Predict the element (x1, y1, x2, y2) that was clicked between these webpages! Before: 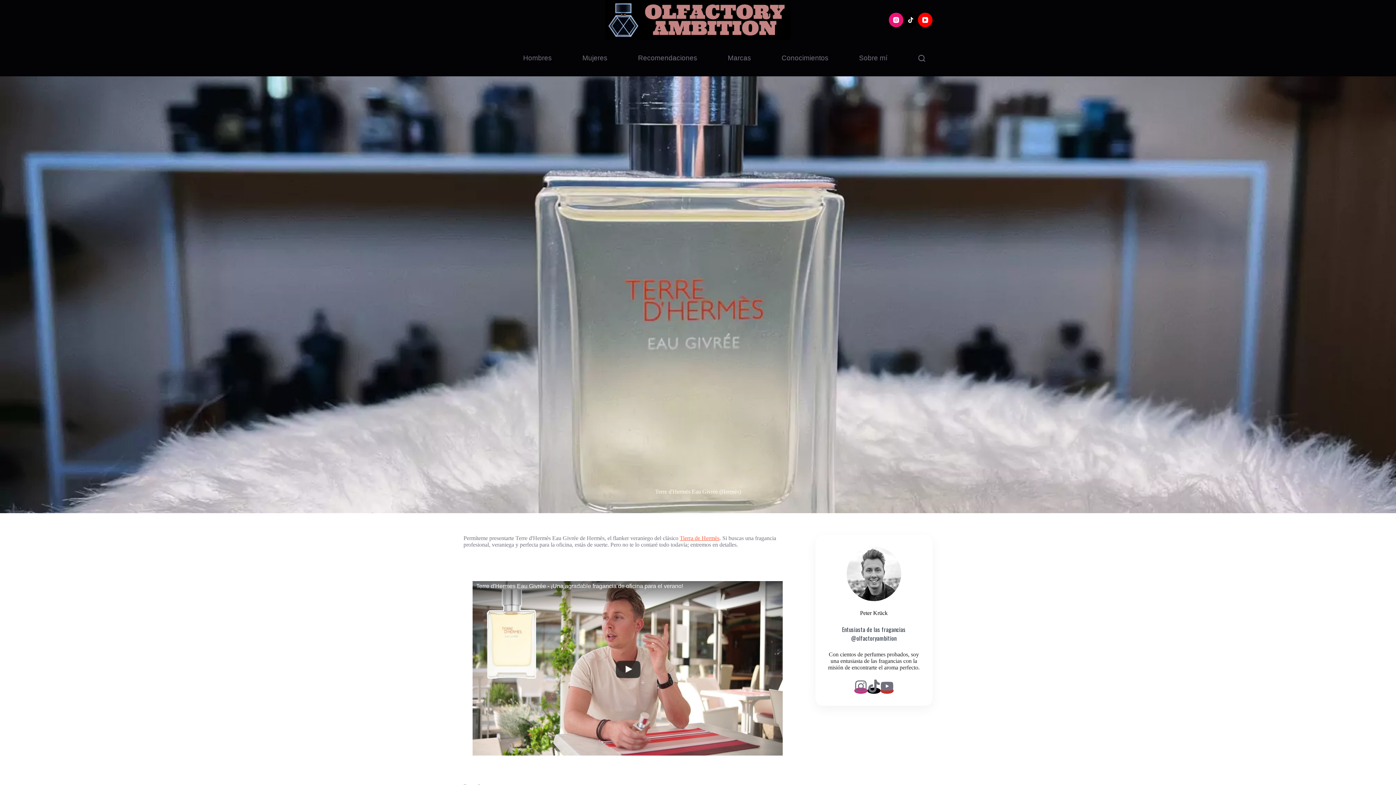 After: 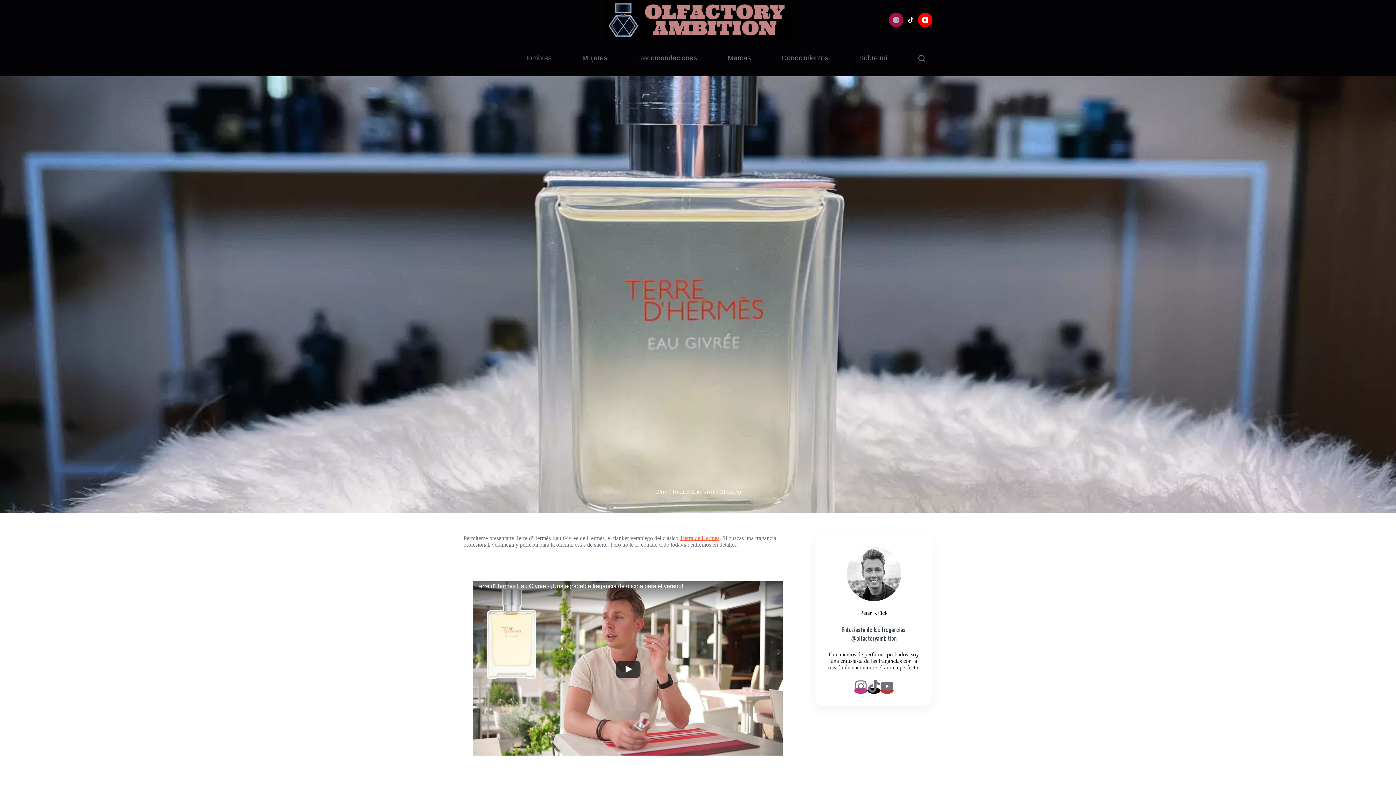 Action: bbox: (889, 12, 903, 27) label: Instagram